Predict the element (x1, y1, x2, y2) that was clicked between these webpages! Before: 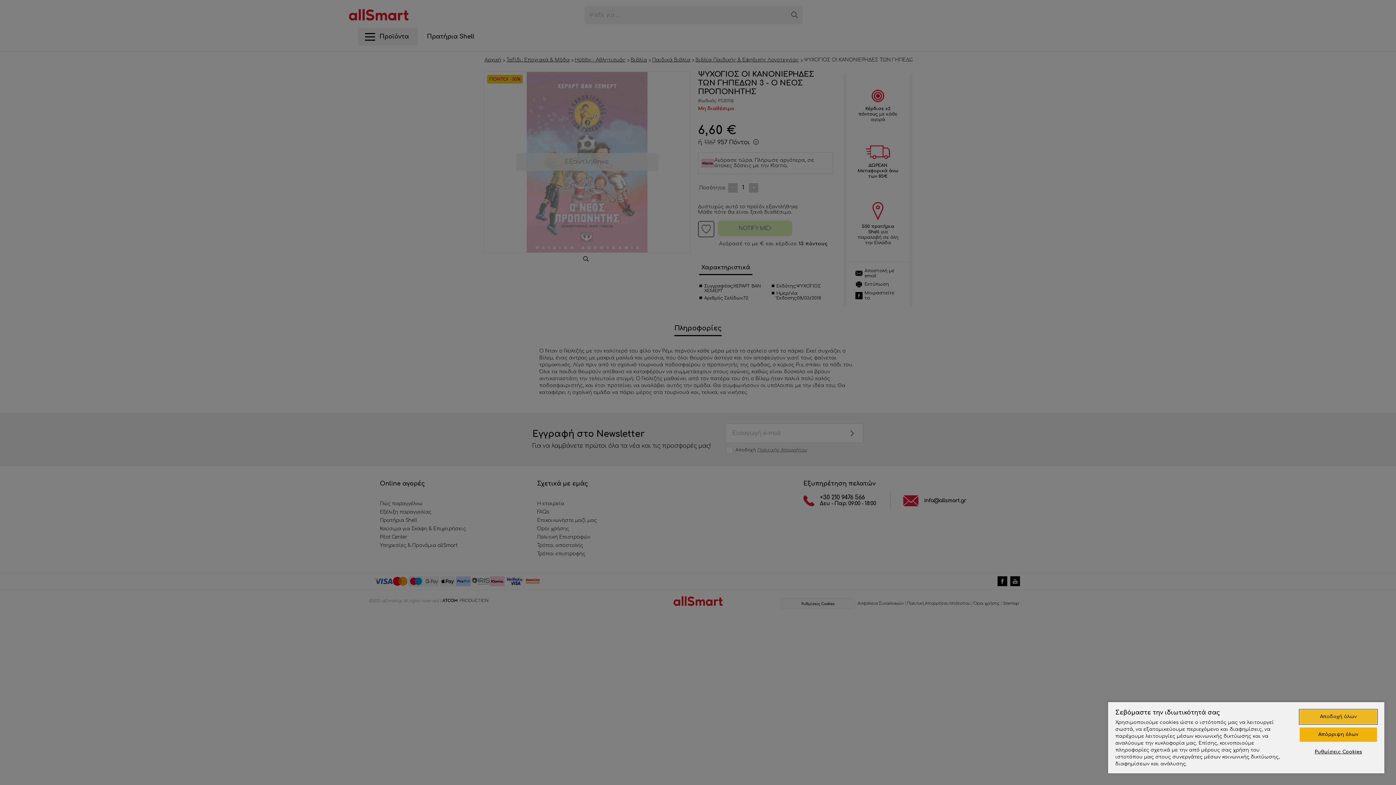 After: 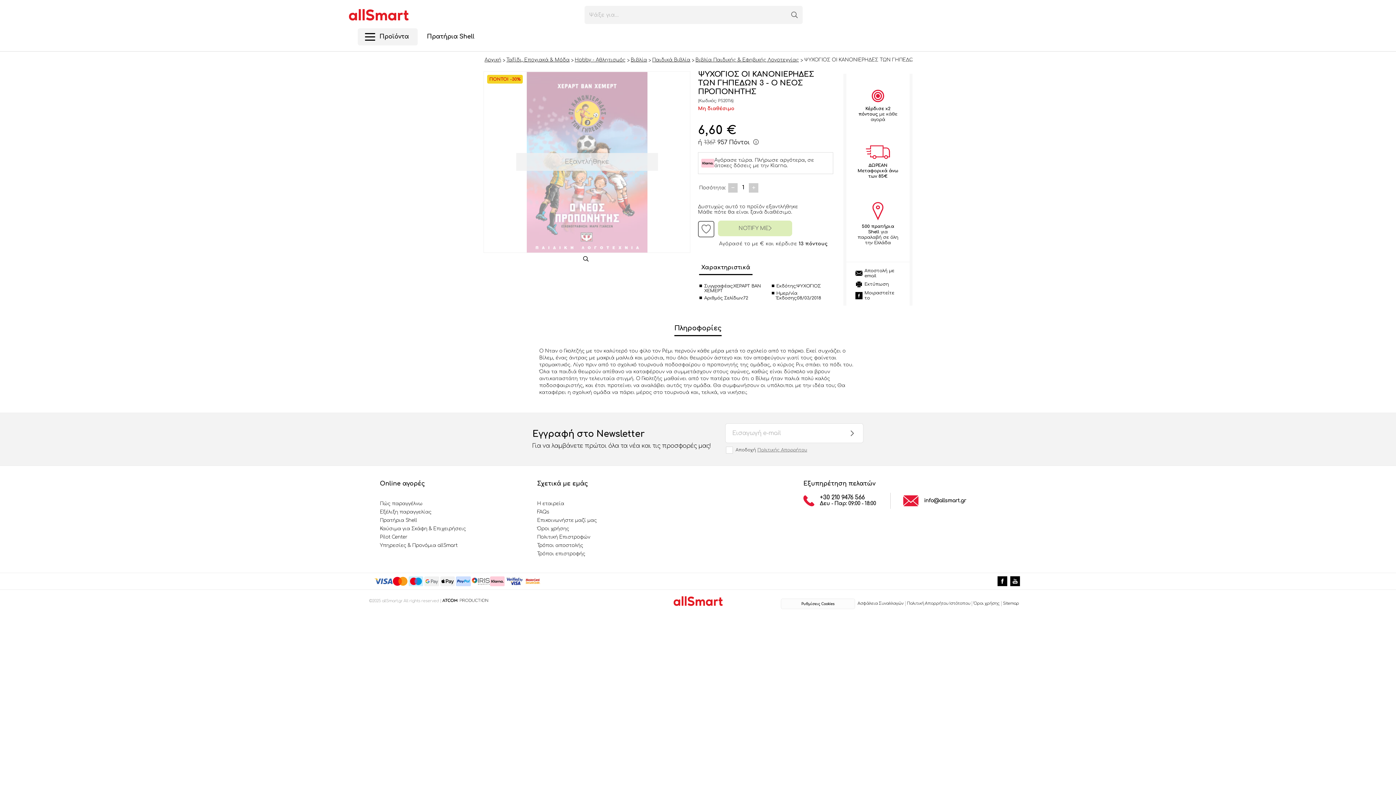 Action: bbox: (1299, 728, 1377, 742) label: Απόρριψη όλων